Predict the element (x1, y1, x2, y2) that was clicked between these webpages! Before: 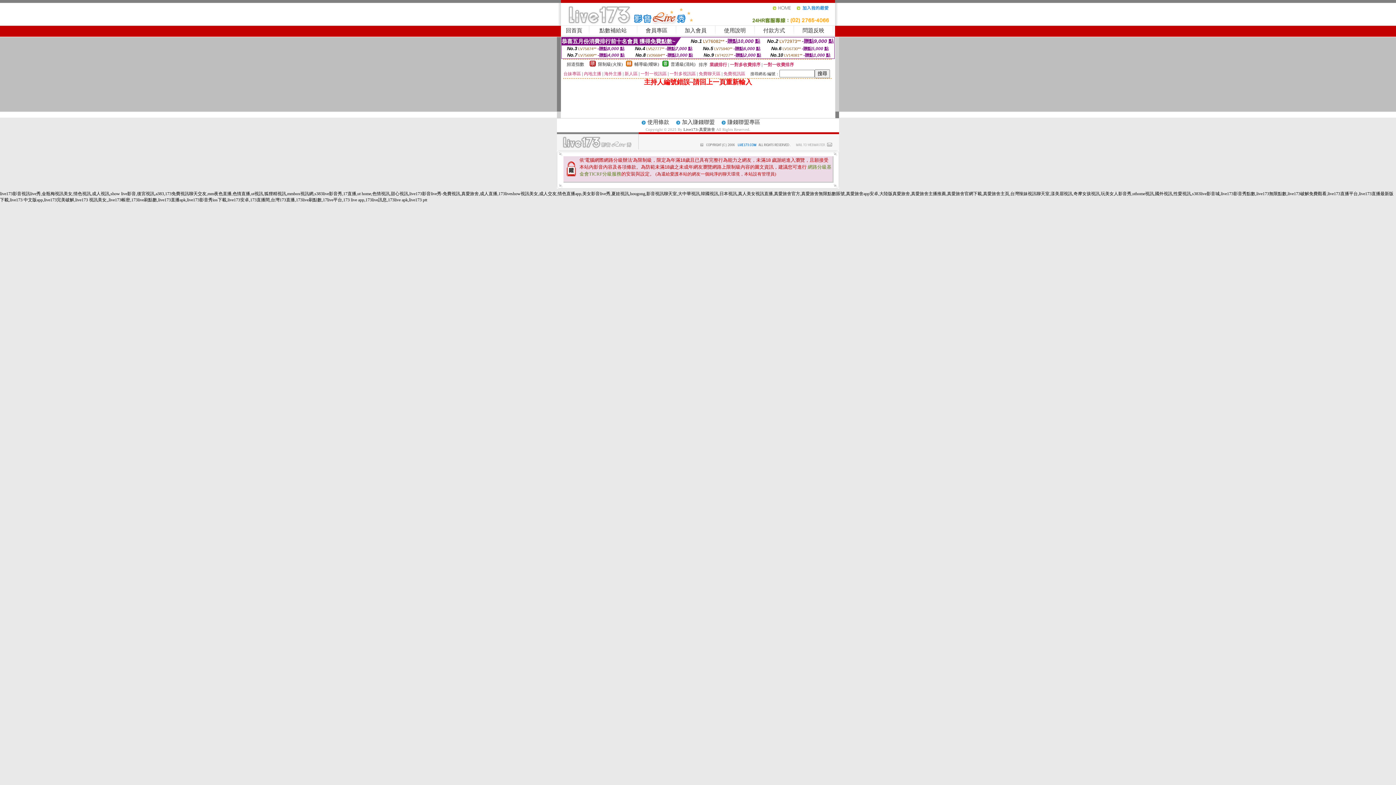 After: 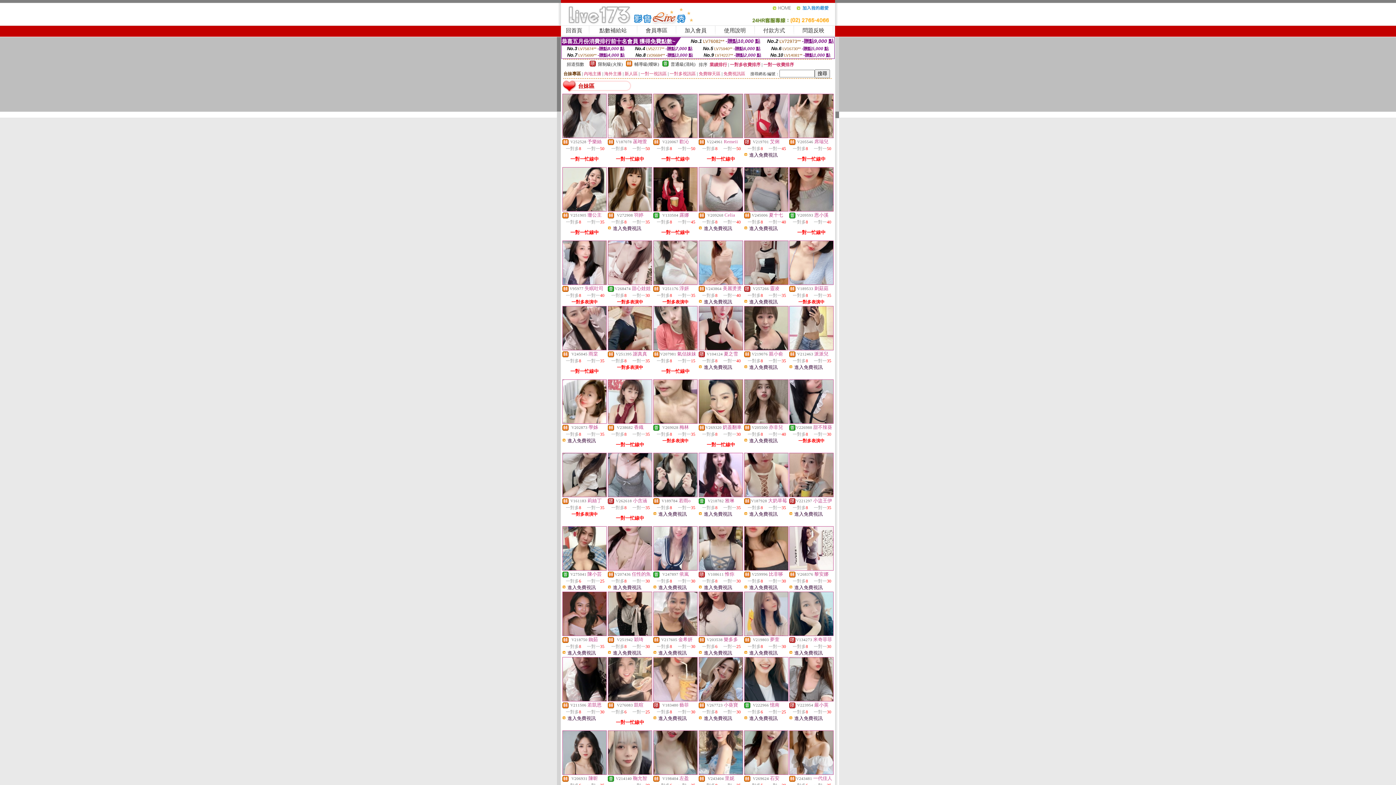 Action: label: 台妹專區 bbox: (563, 71, 581, 76)